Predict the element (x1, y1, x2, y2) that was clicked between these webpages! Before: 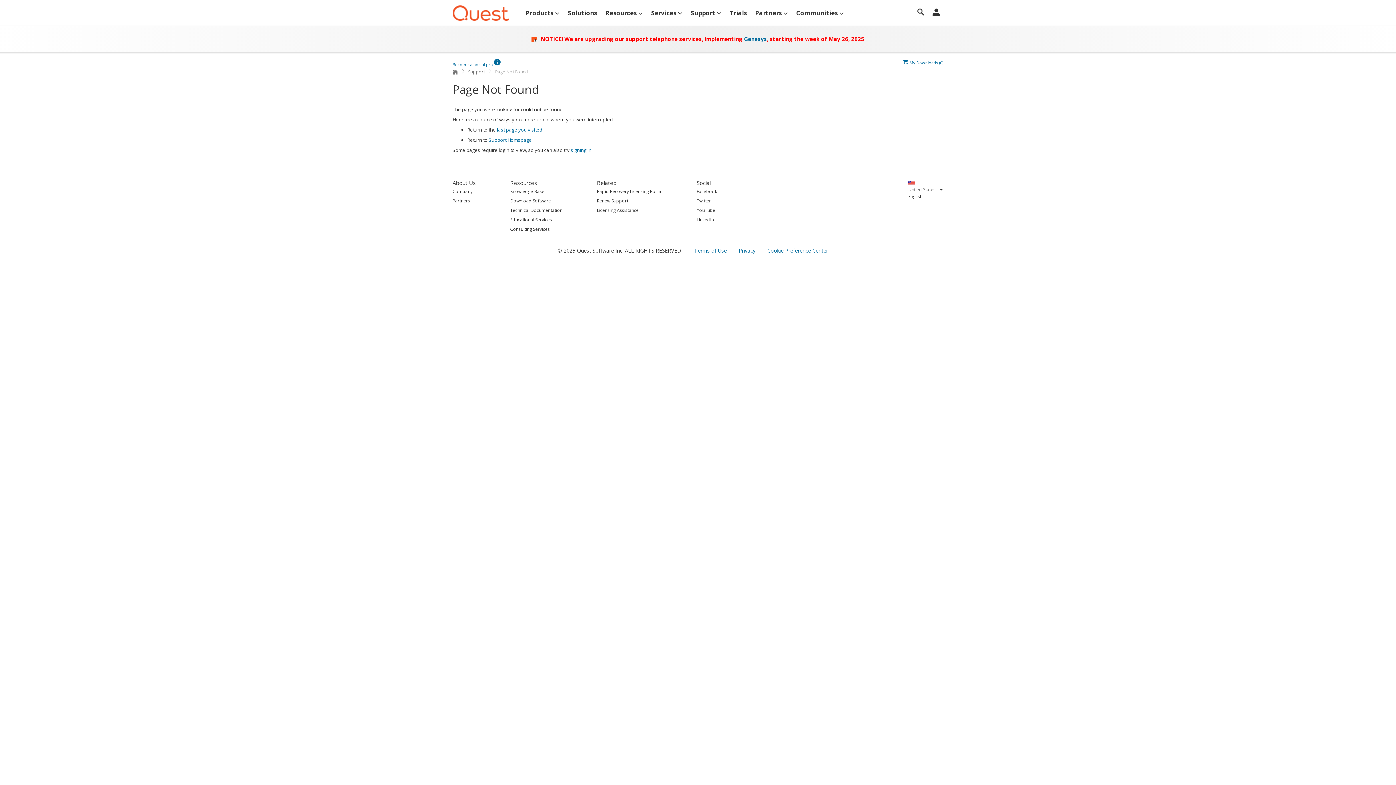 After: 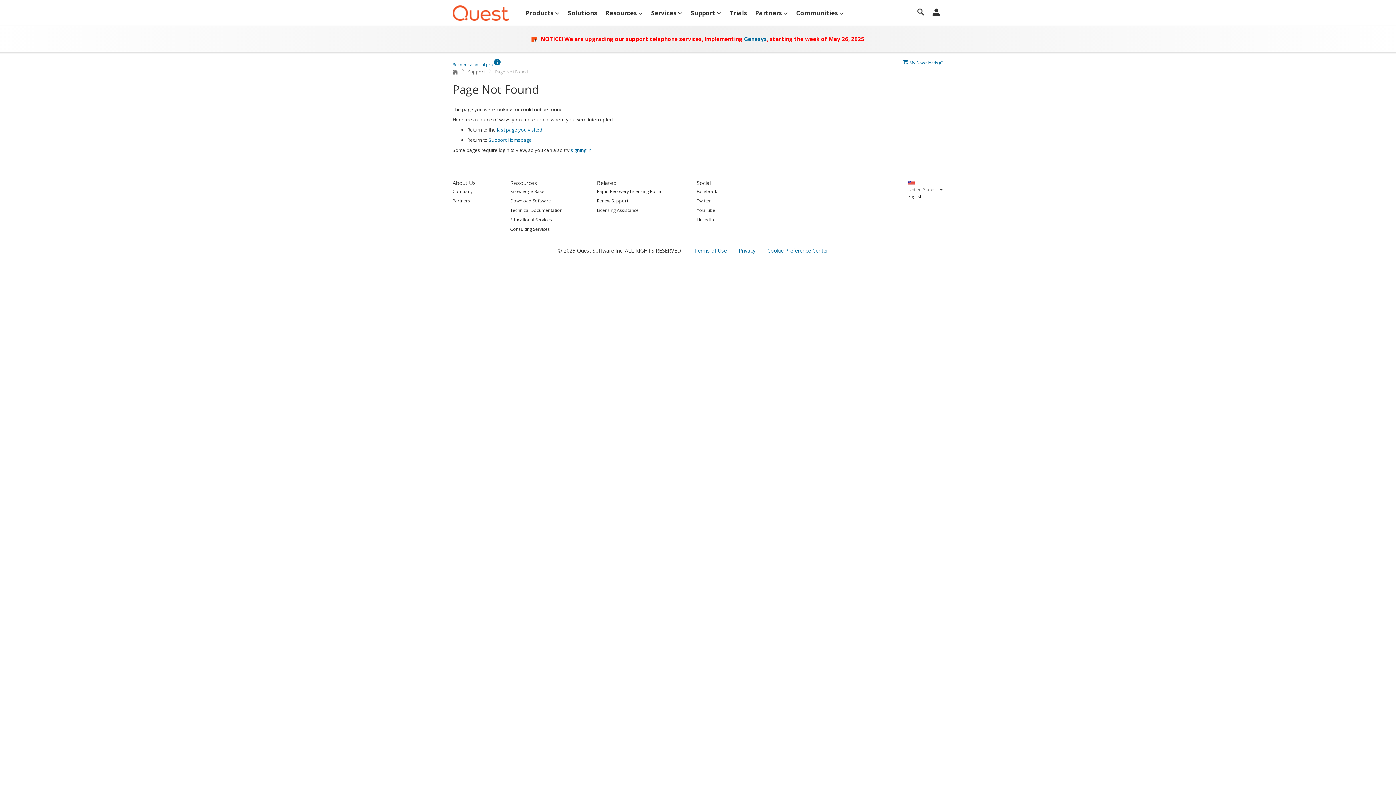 Action: bbox: (597, 196, 662, 204) label: Renew Support